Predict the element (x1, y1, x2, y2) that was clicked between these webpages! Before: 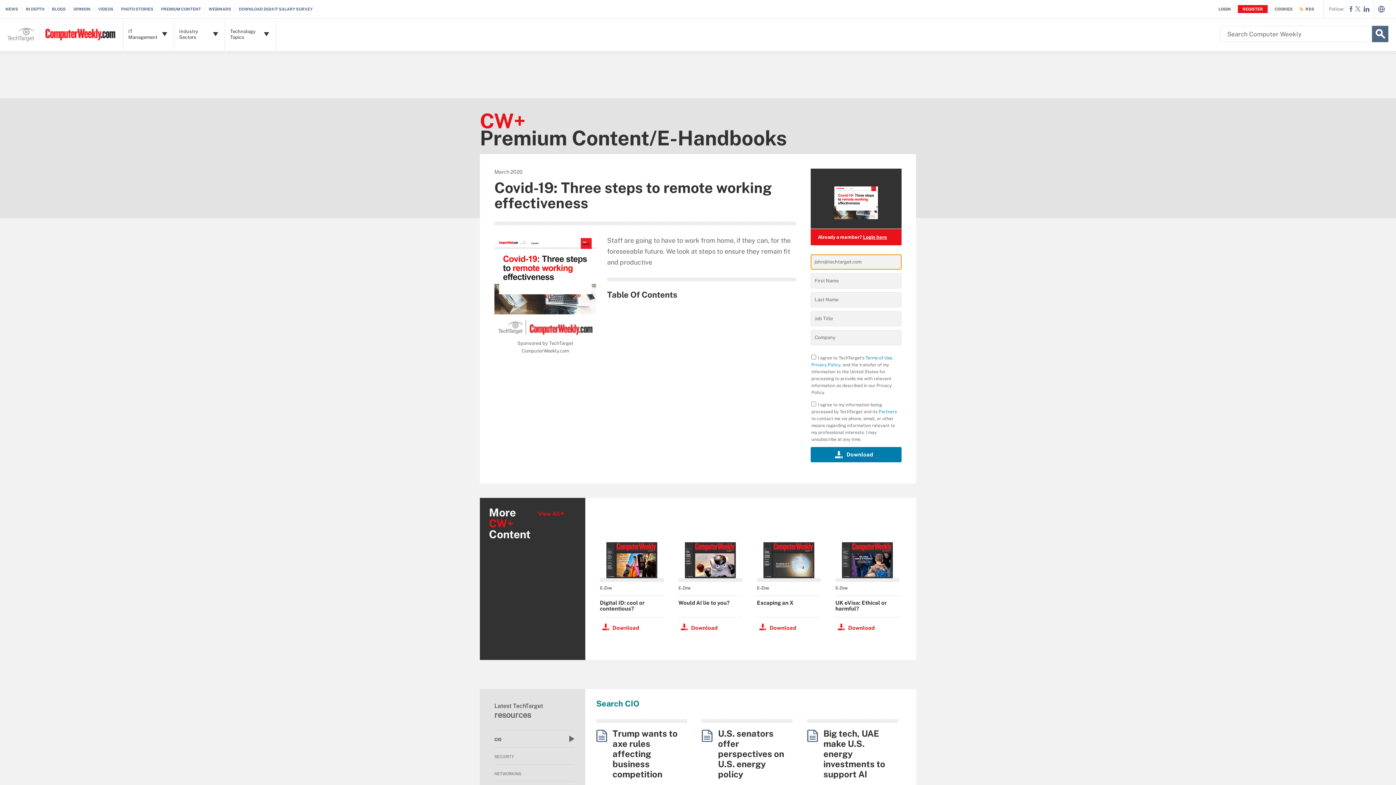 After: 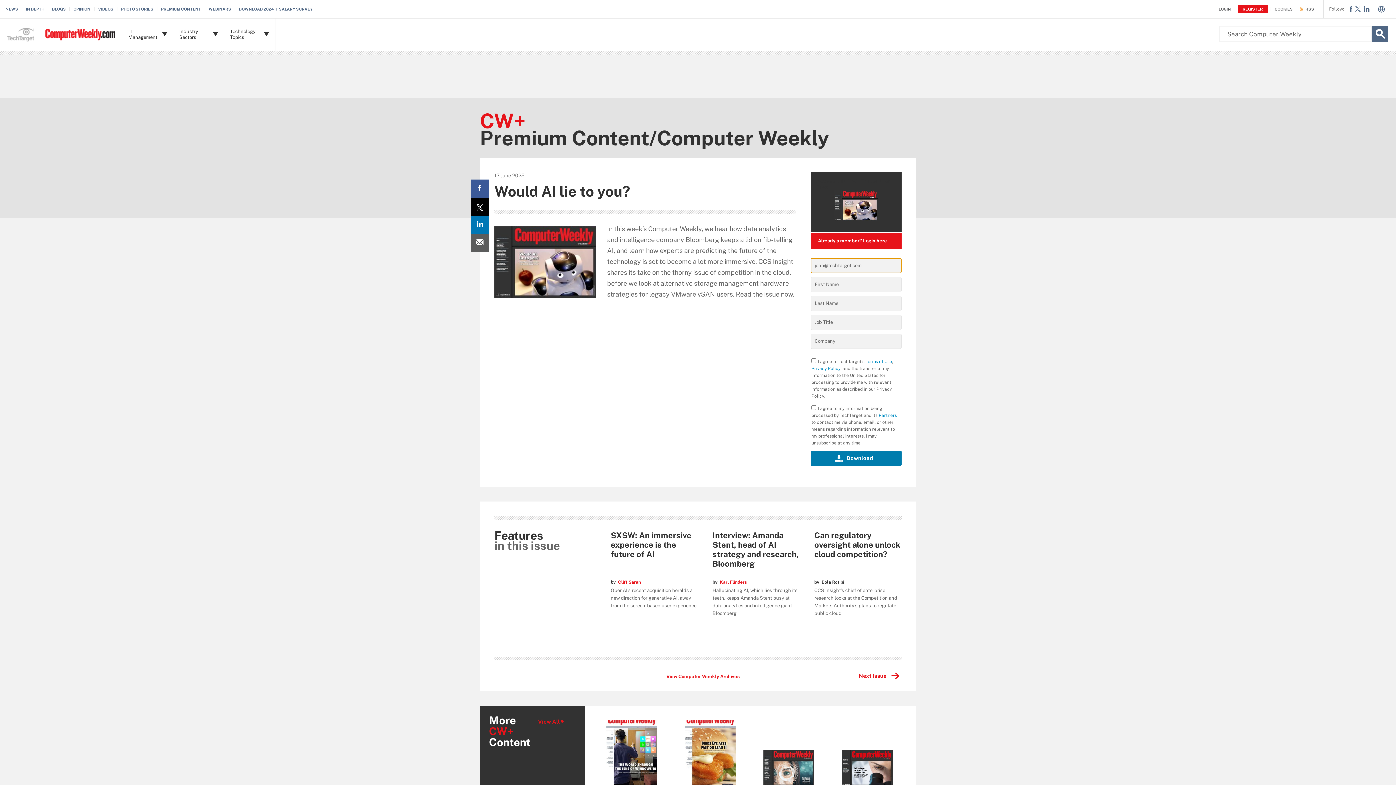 Action: label: Download bbox: (678, 621, 717, 631)